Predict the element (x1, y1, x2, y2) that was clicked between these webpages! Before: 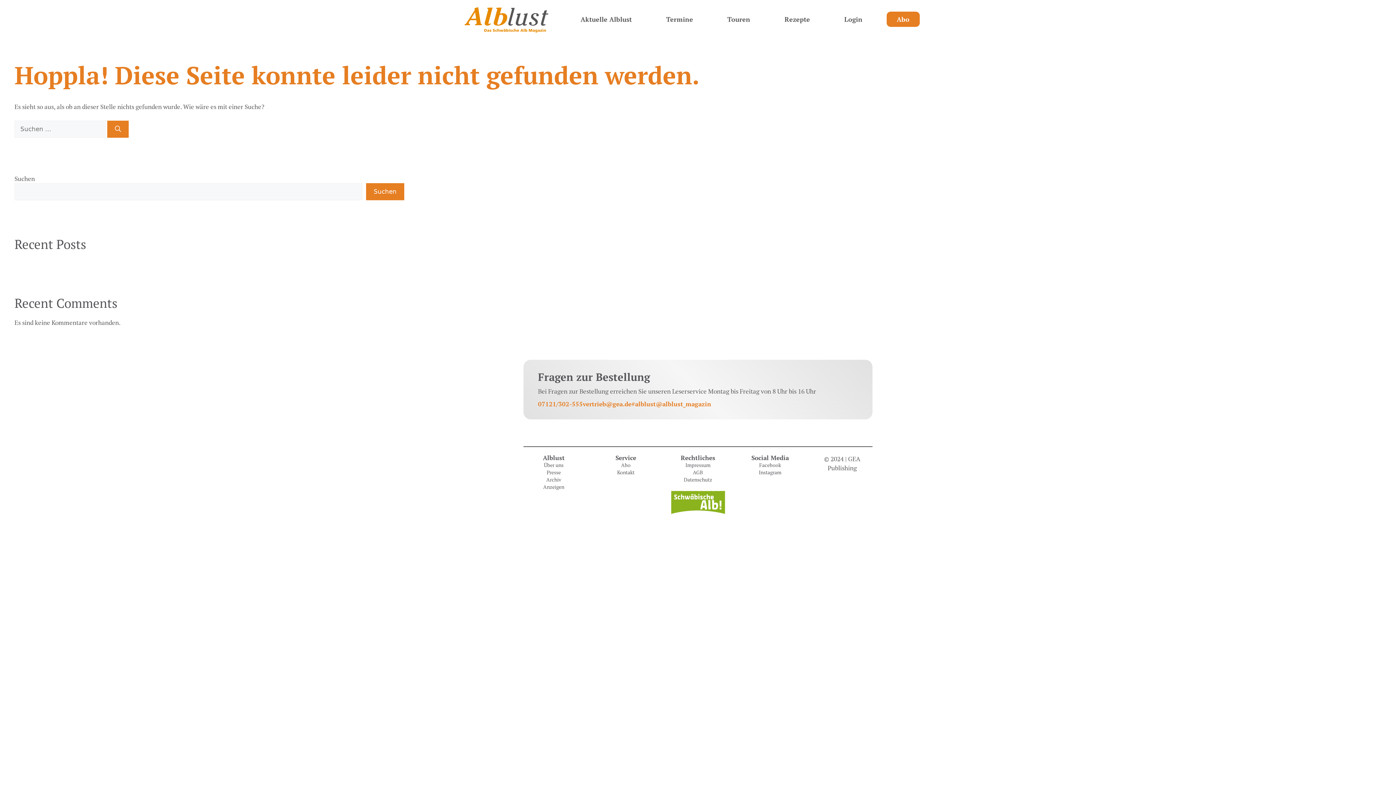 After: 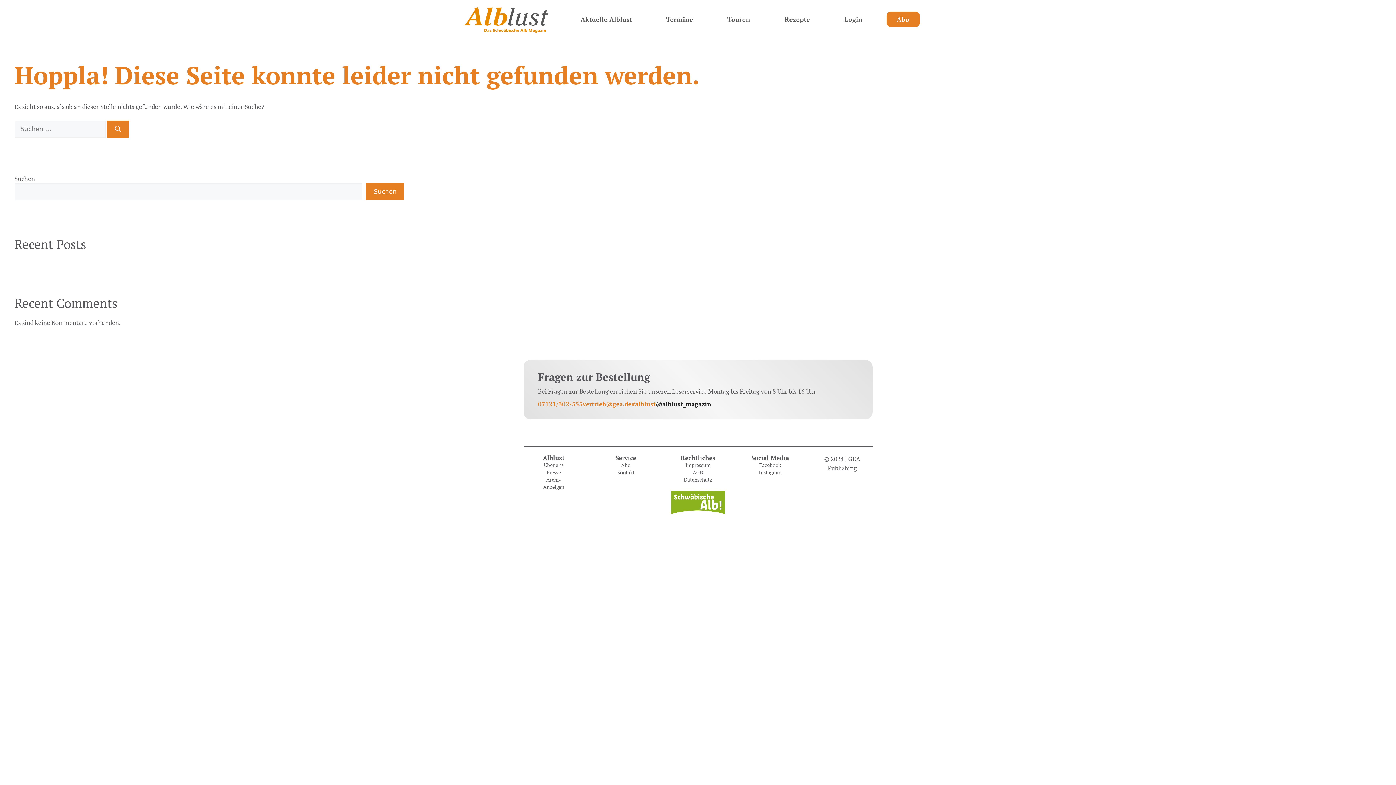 Action: label: @alblust_magazin bbox: (656, 399, 711, 408)